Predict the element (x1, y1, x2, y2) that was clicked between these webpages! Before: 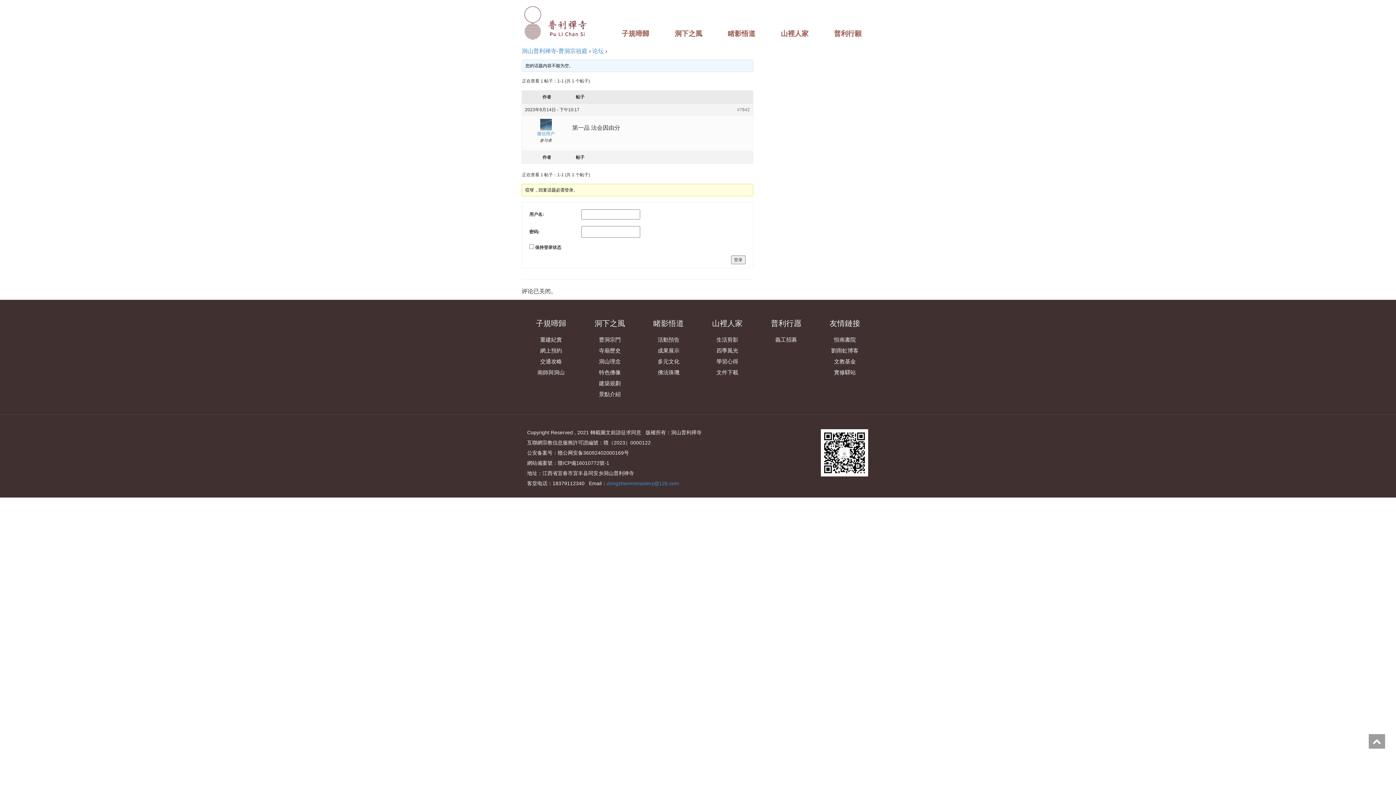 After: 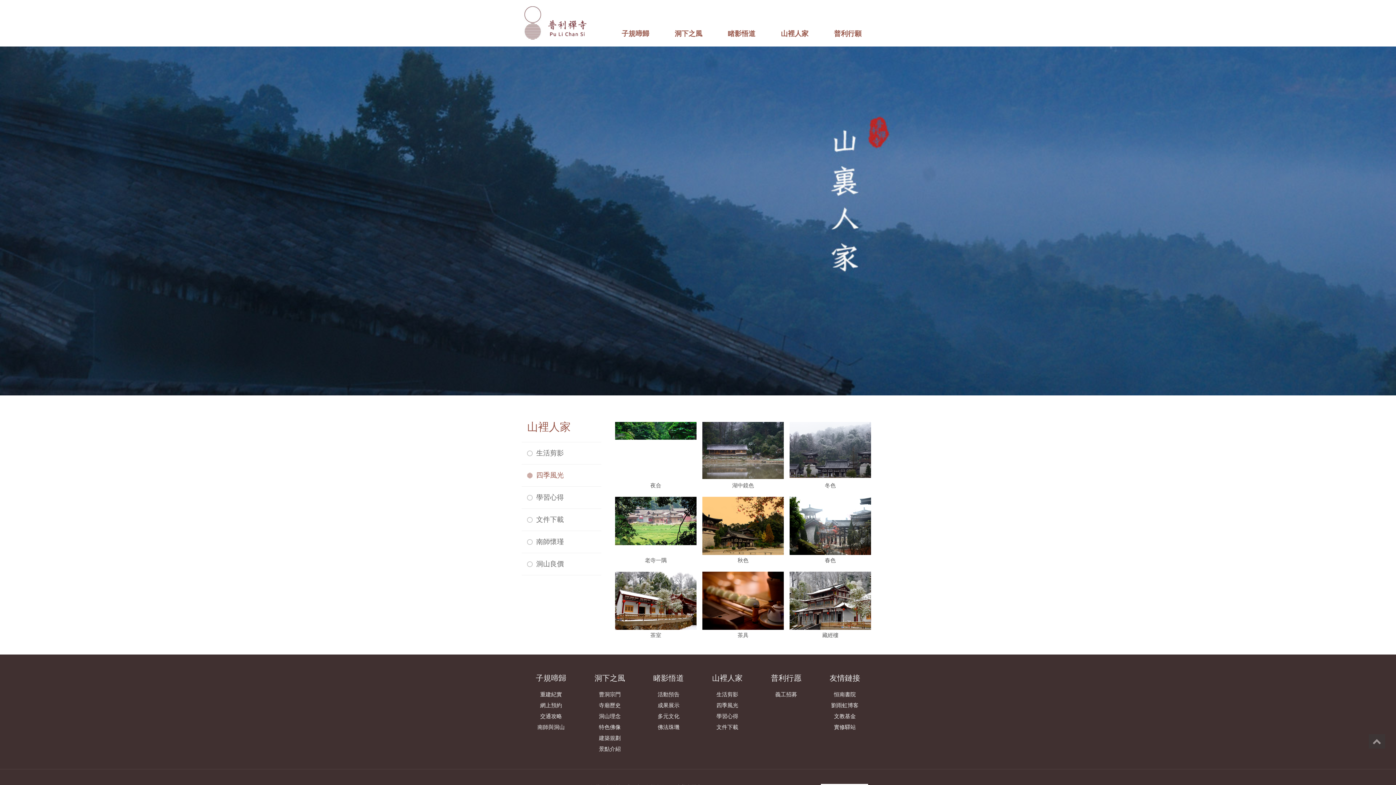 Action: label: 四季風光 bbox: (716, 347, 738, 353)